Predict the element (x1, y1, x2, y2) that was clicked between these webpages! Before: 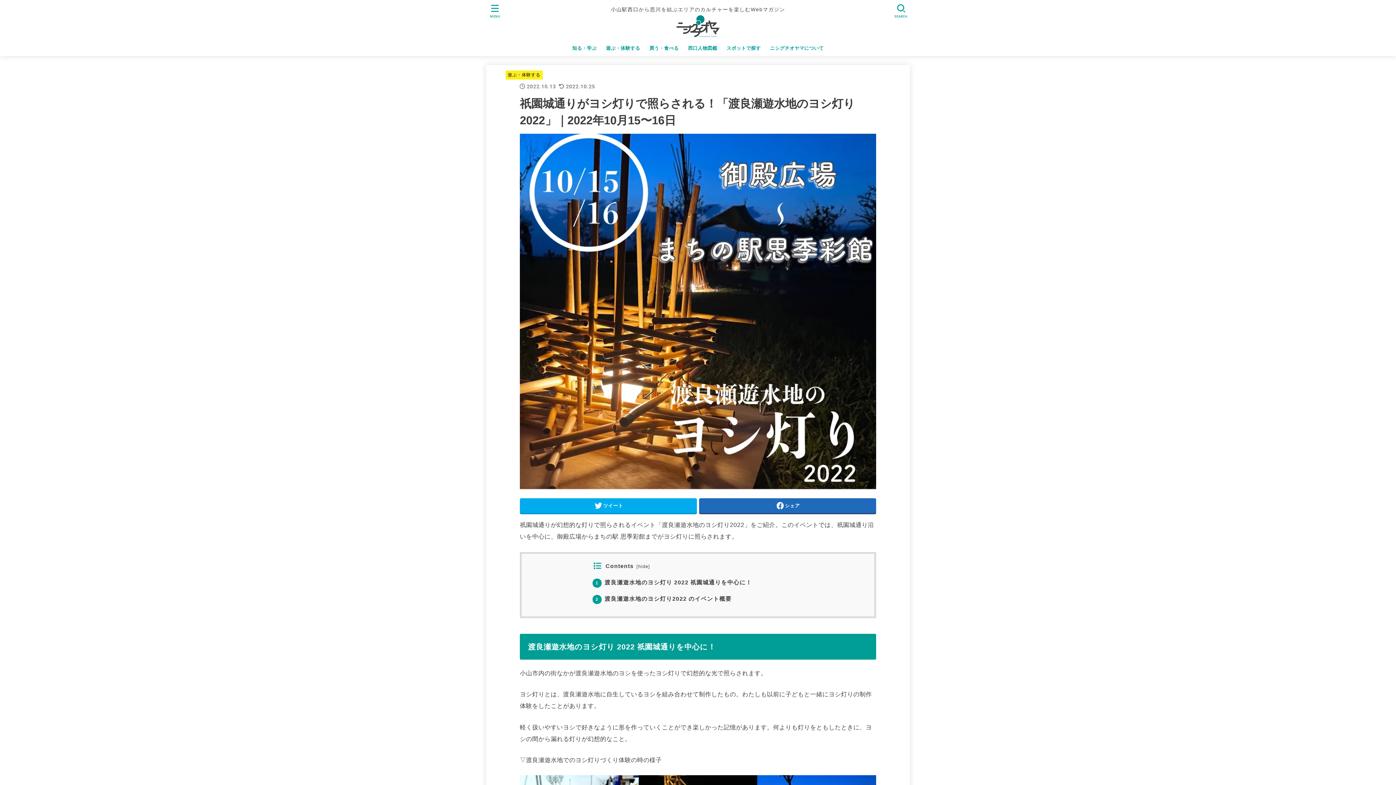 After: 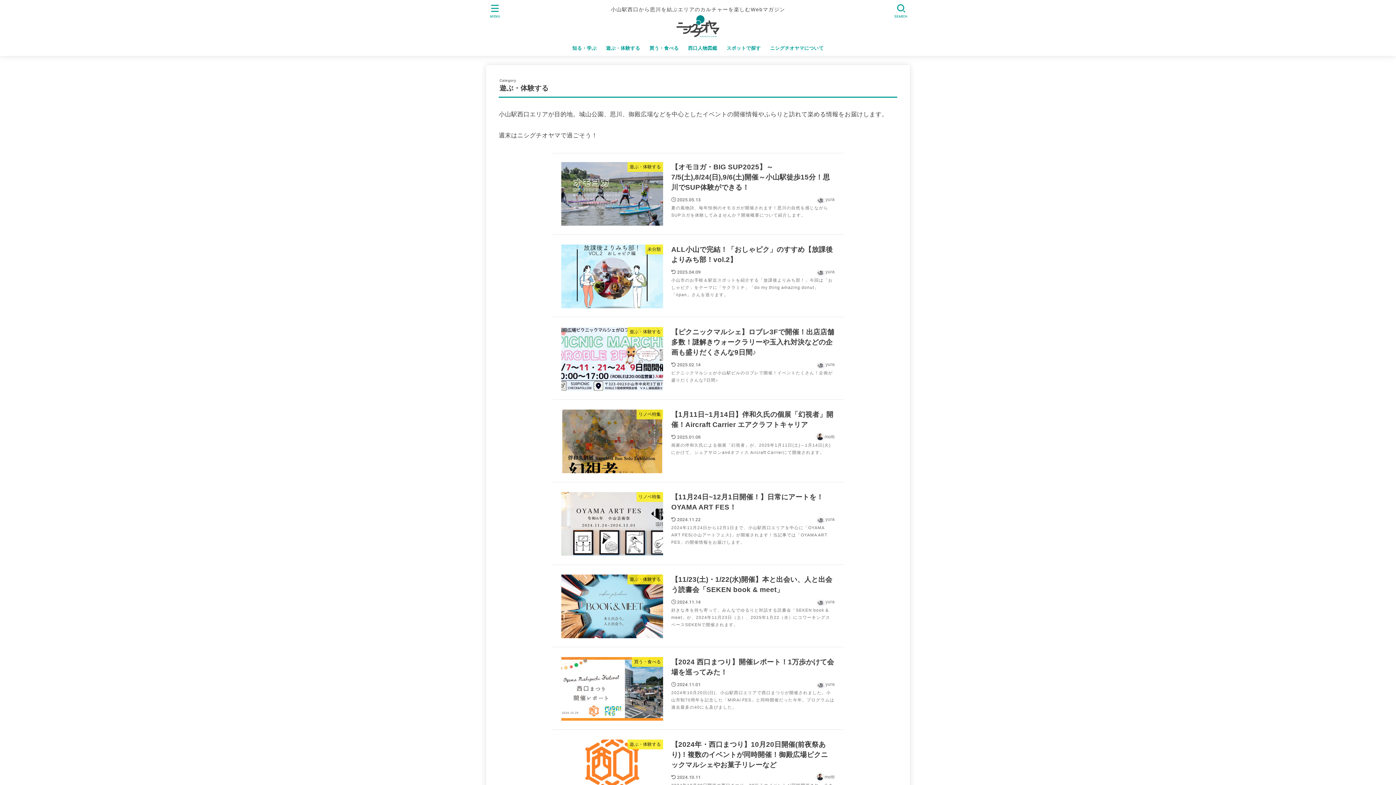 Action: bbox: (507, 72, 540, 77) label: 遊ぶ・体験する